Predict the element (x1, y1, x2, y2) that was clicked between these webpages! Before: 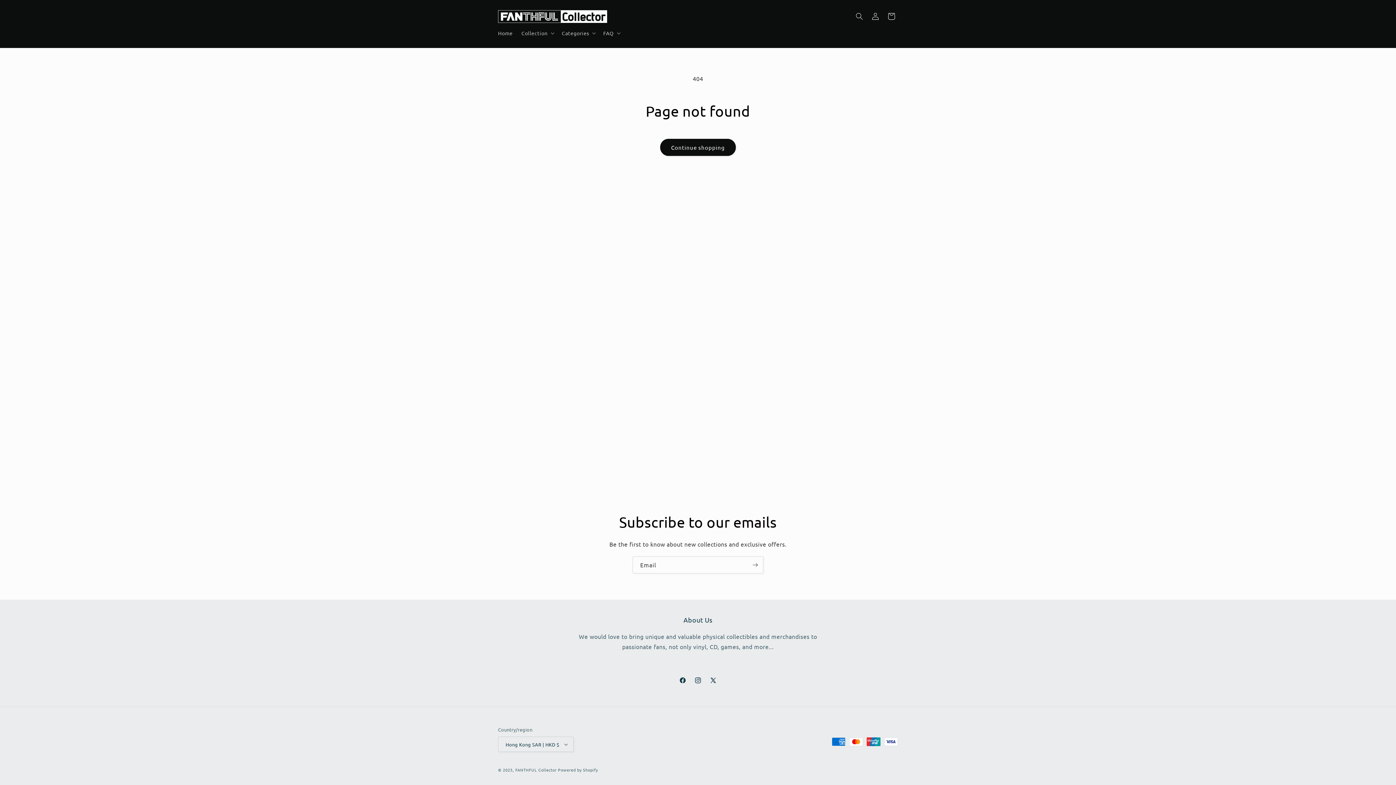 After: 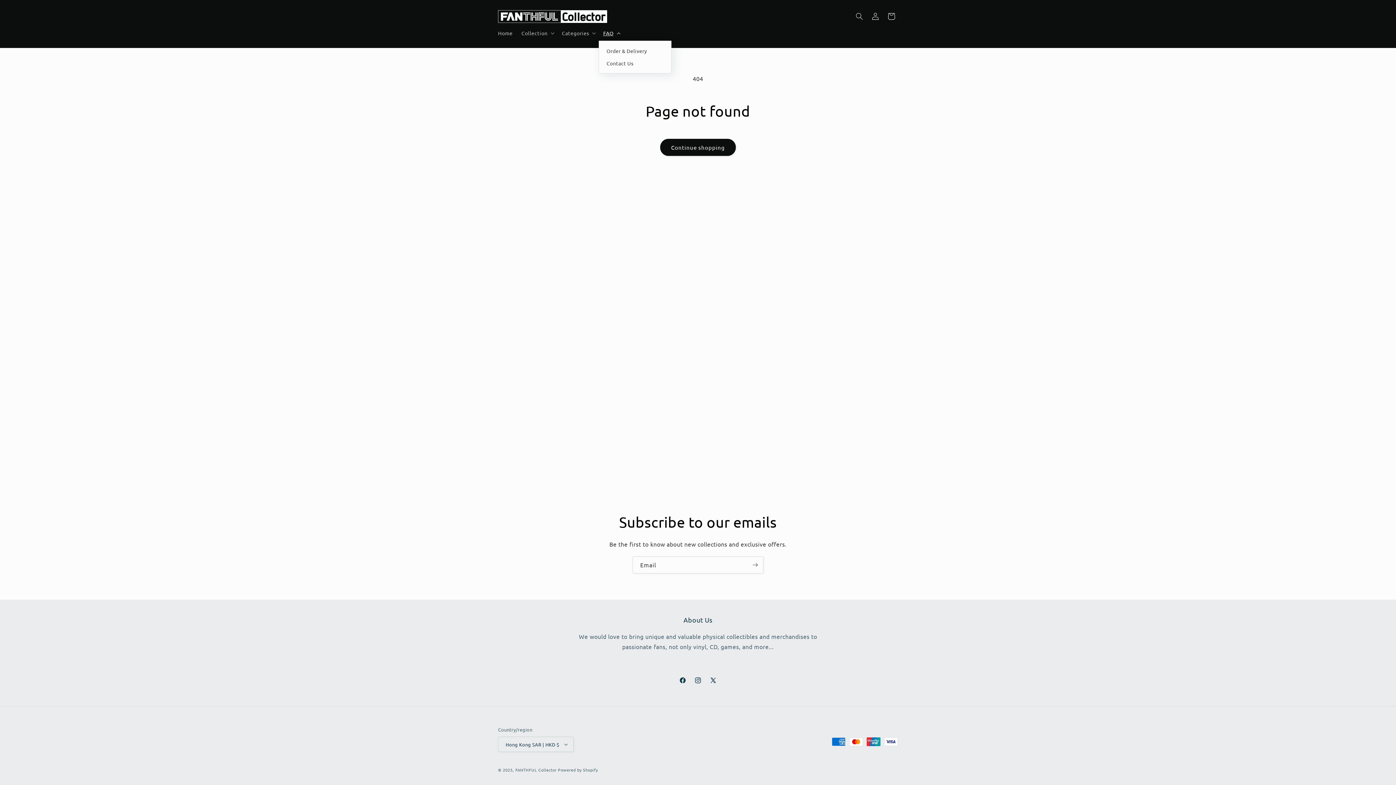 Action: label: FAQ bbox: (599, 25, 623, 40)